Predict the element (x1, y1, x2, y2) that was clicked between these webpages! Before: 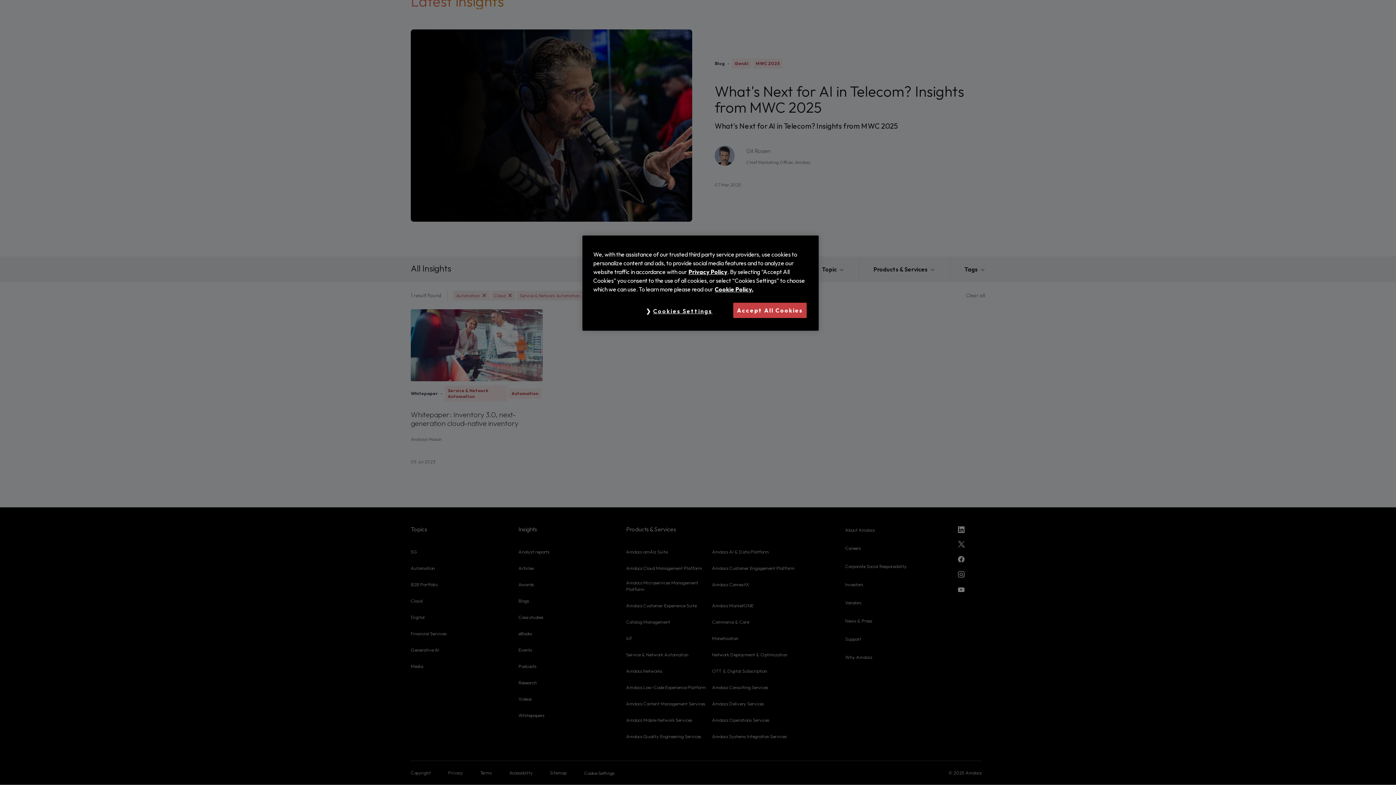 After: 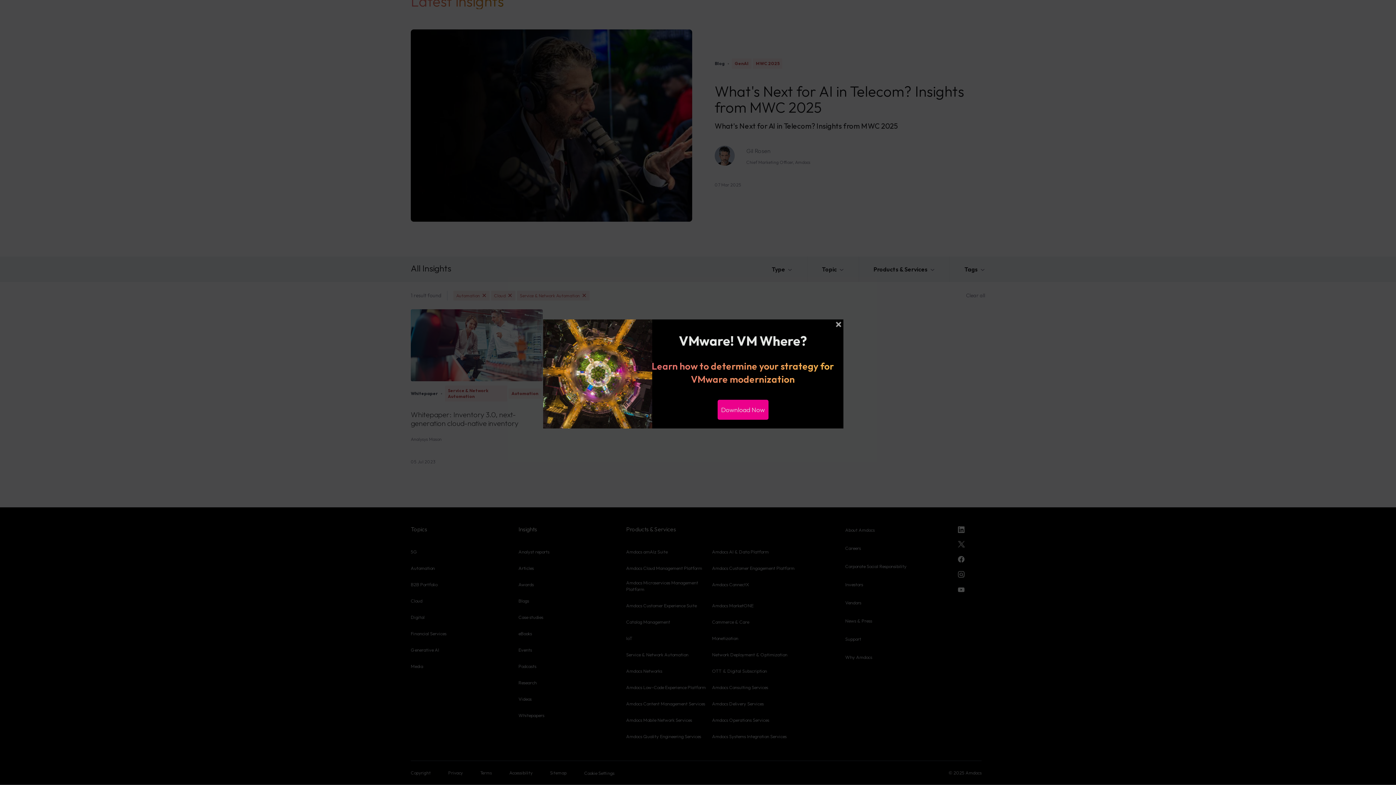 Action: bbox: (733, 302, 806, 318) label: Accept All Cookies